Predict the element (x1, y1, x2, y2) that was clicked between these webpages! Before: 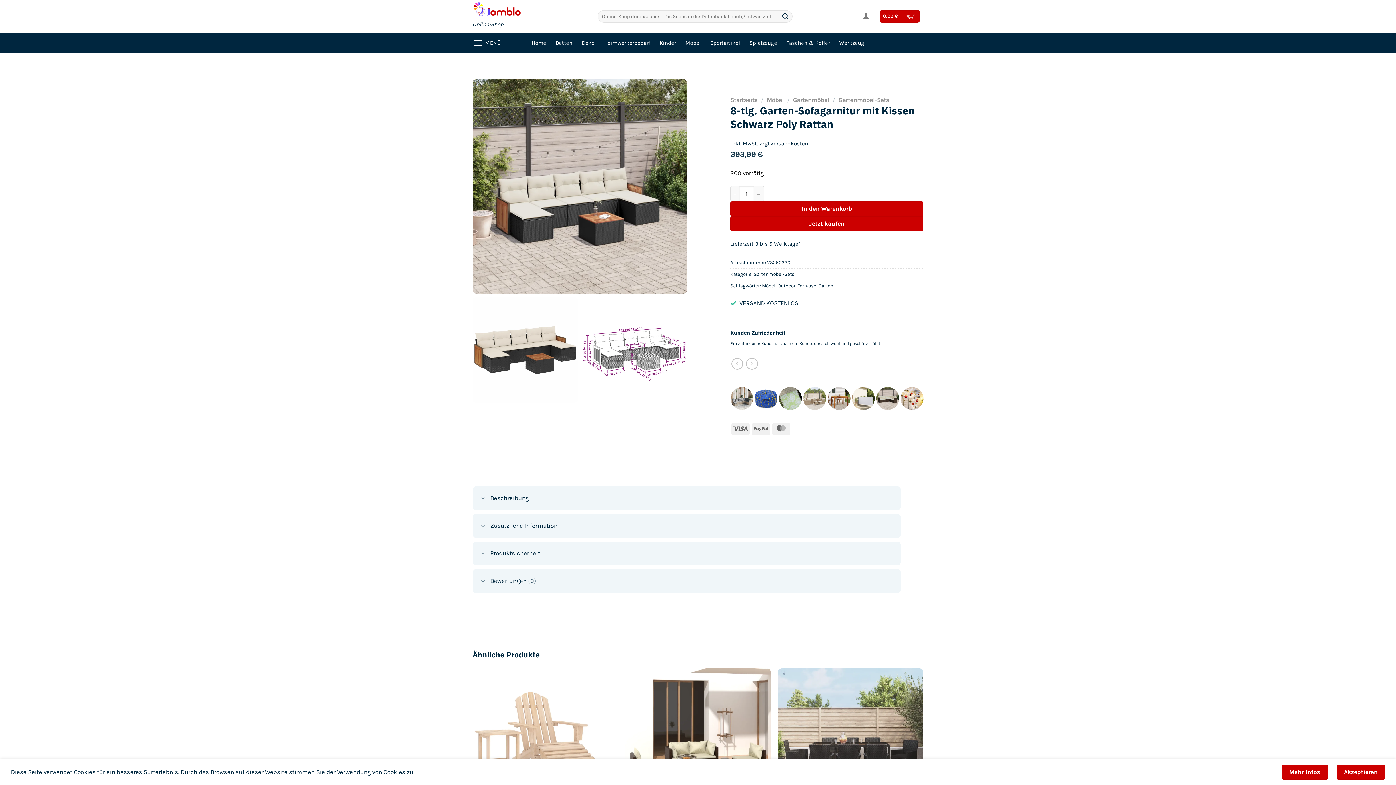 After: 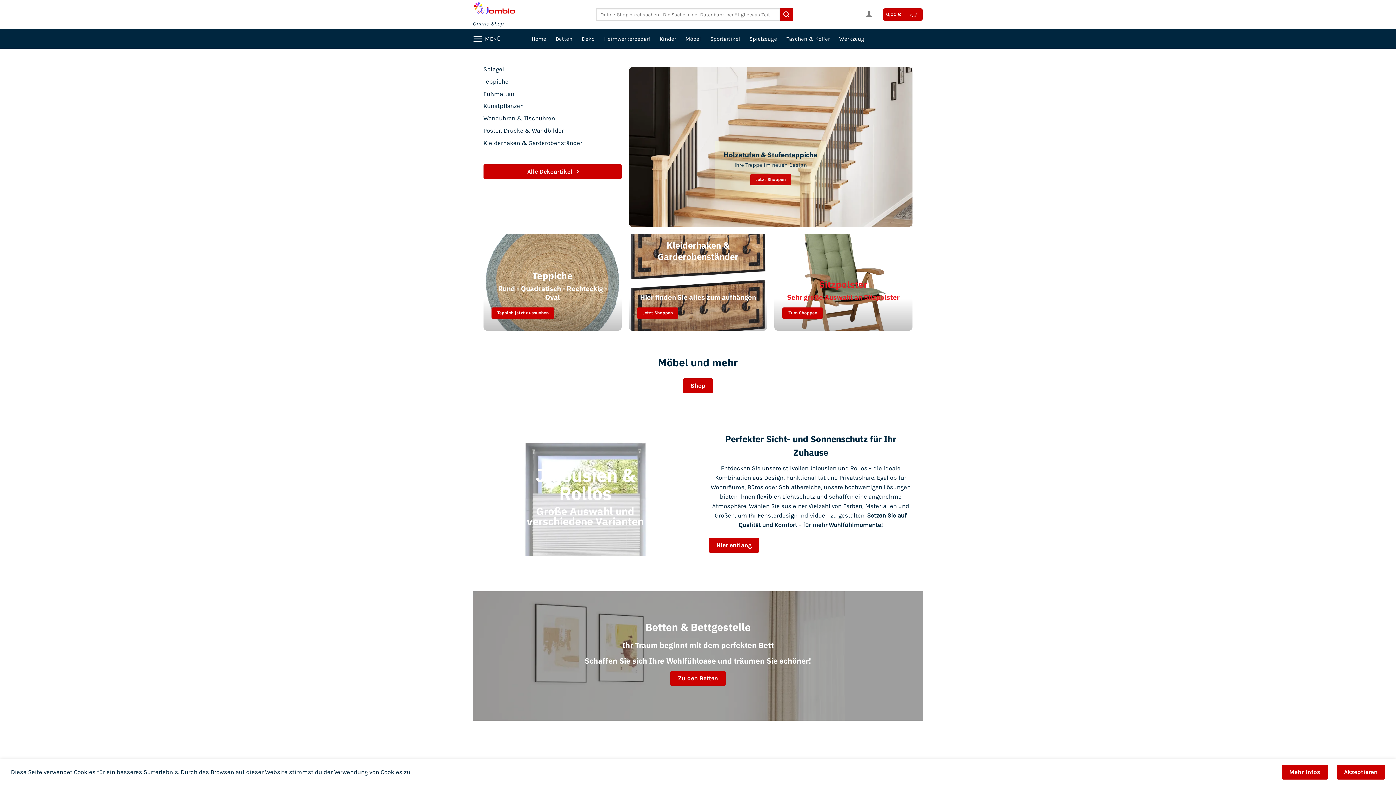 Action: label: Deko bbox: (582, 33, 594, 51)